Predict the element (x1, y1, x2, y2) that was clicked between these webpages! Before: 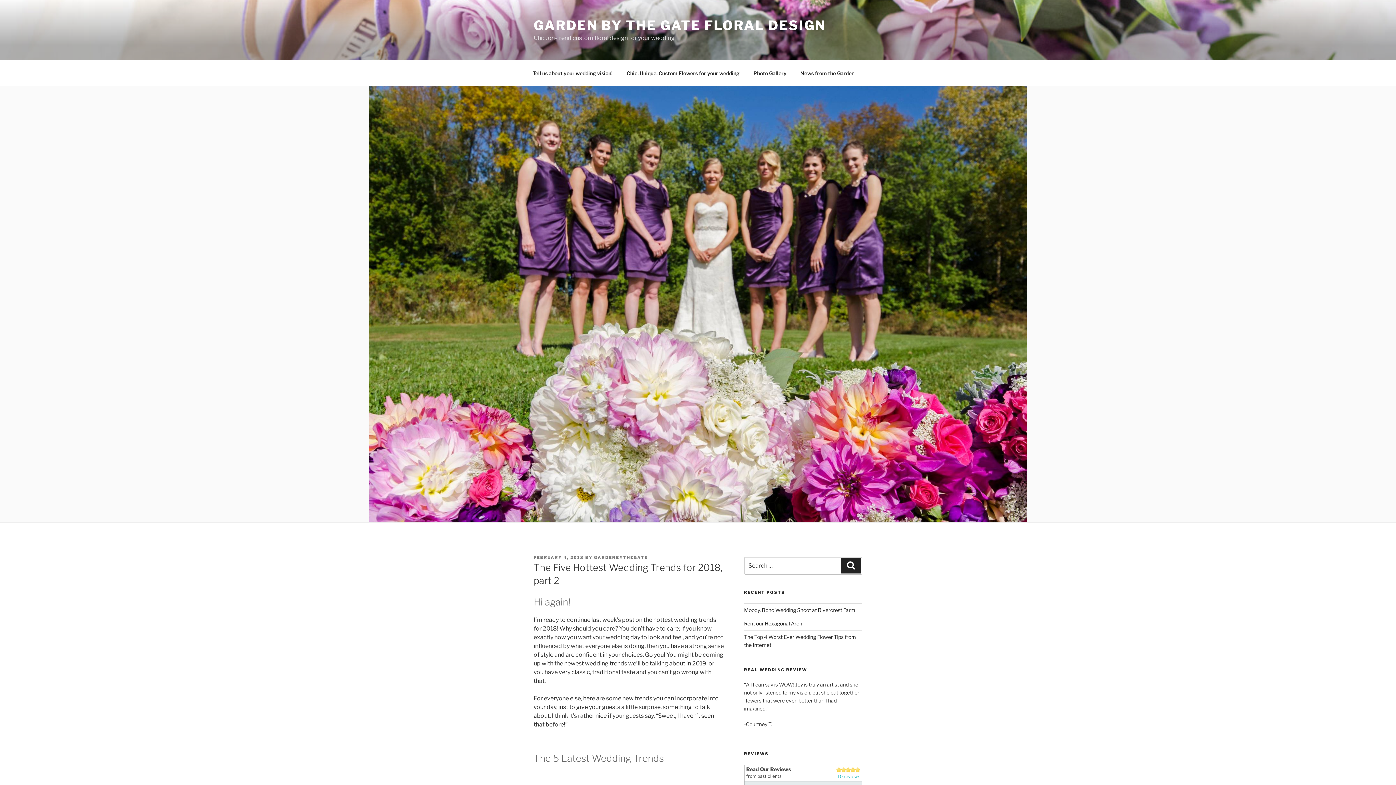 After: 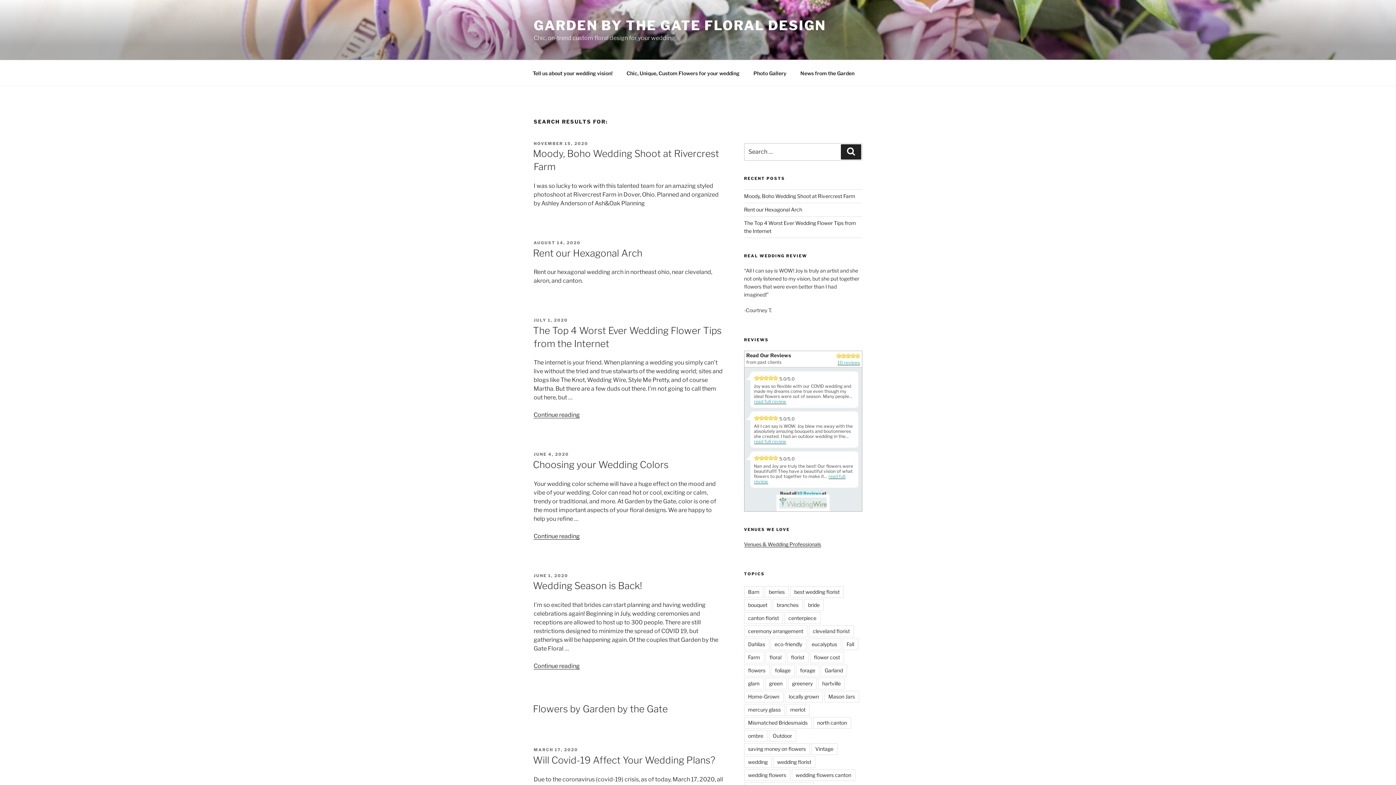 Action: bbox: (841, 558, 861, 573) label: Search